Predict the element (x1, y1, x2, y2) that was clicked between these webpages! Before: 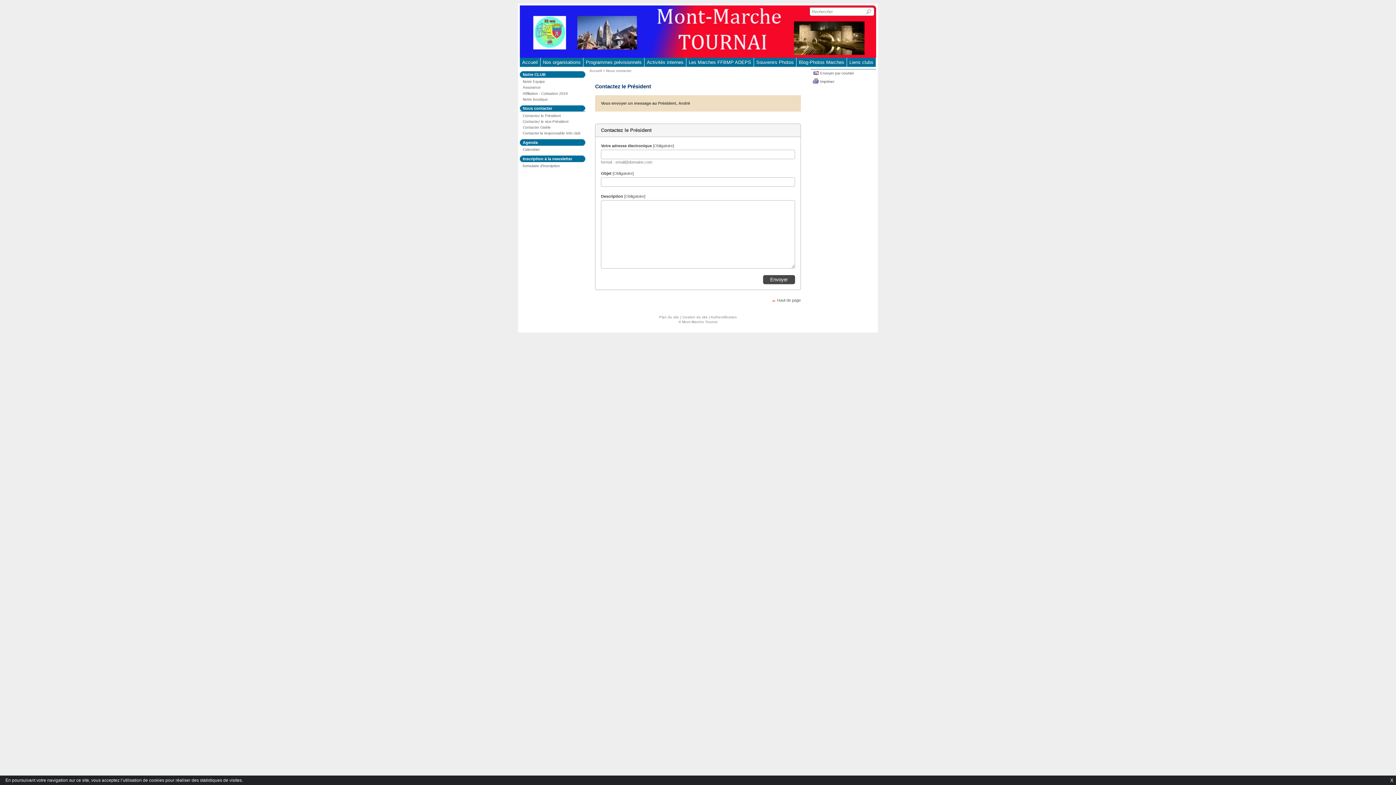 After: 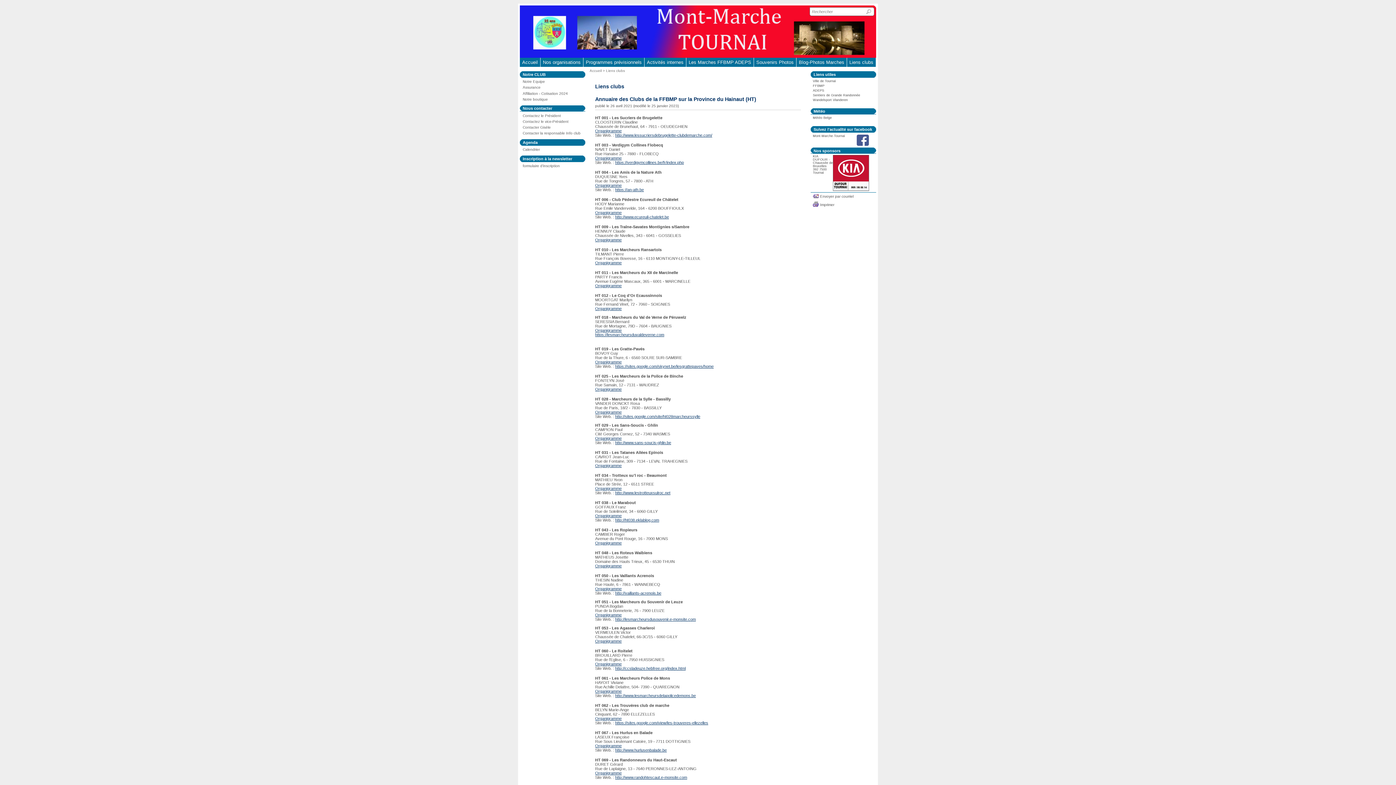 Action: bbox: (847, 57, 876, 66) label: Liens clubs